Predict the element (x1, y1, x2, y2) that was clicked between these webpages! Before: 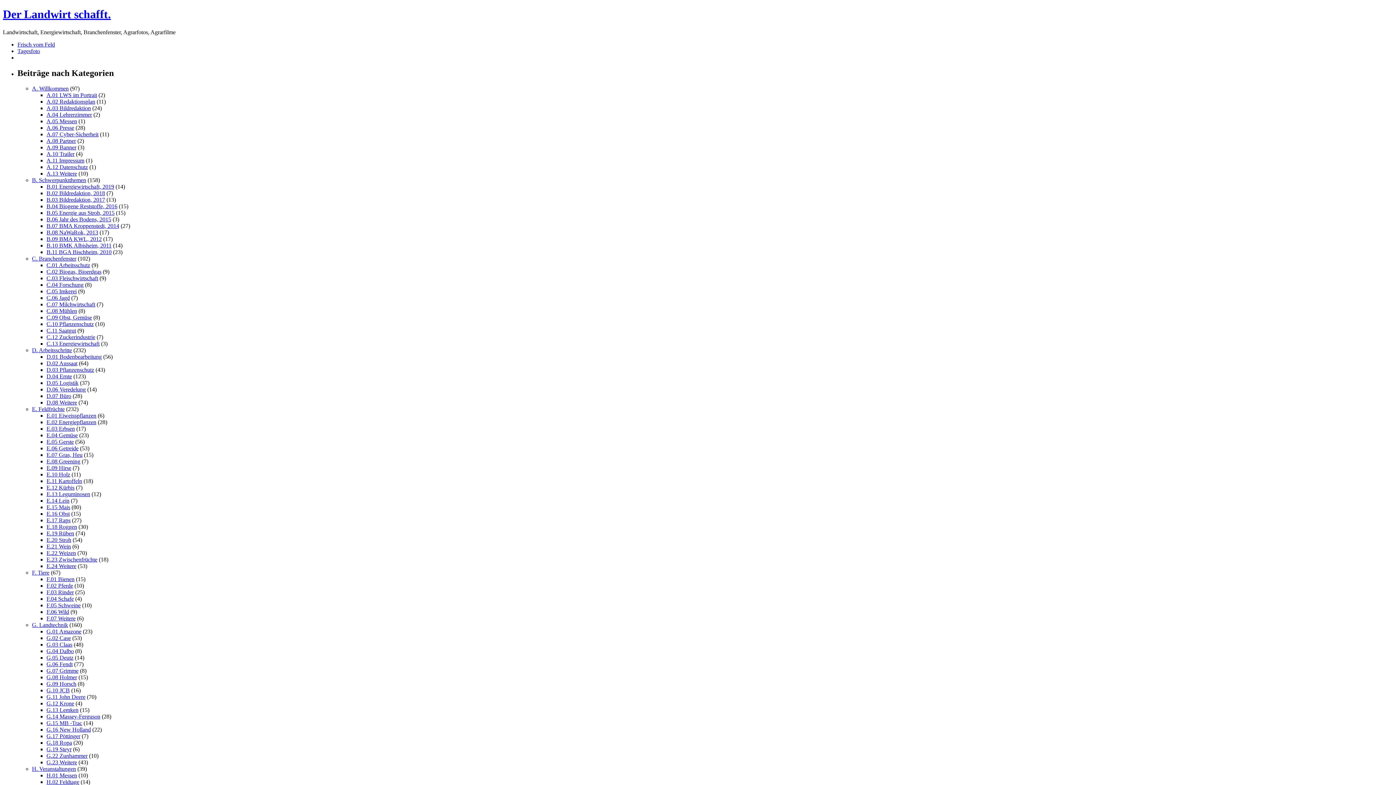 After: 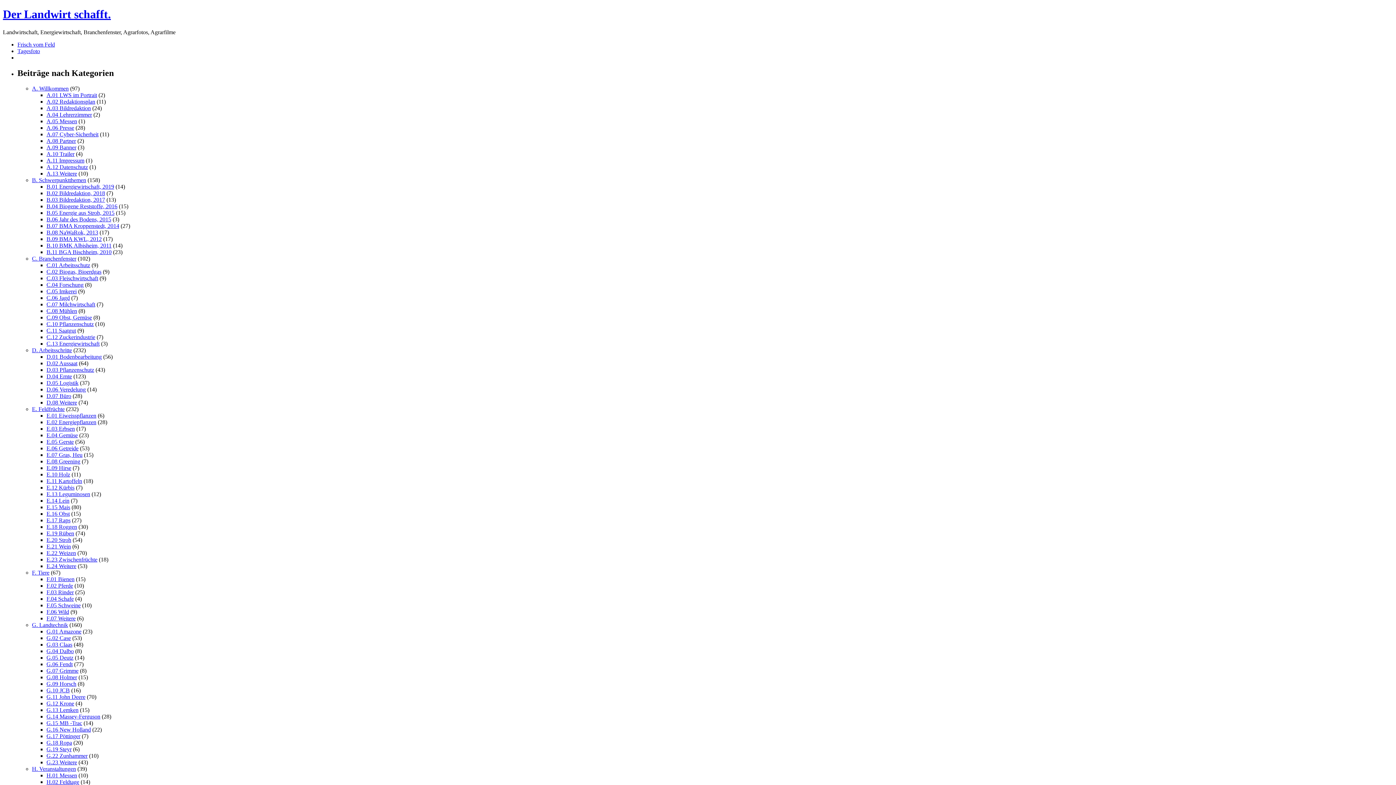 Action: bbox: (32, 347, 72, 353) label: D. Arbeitsschritte